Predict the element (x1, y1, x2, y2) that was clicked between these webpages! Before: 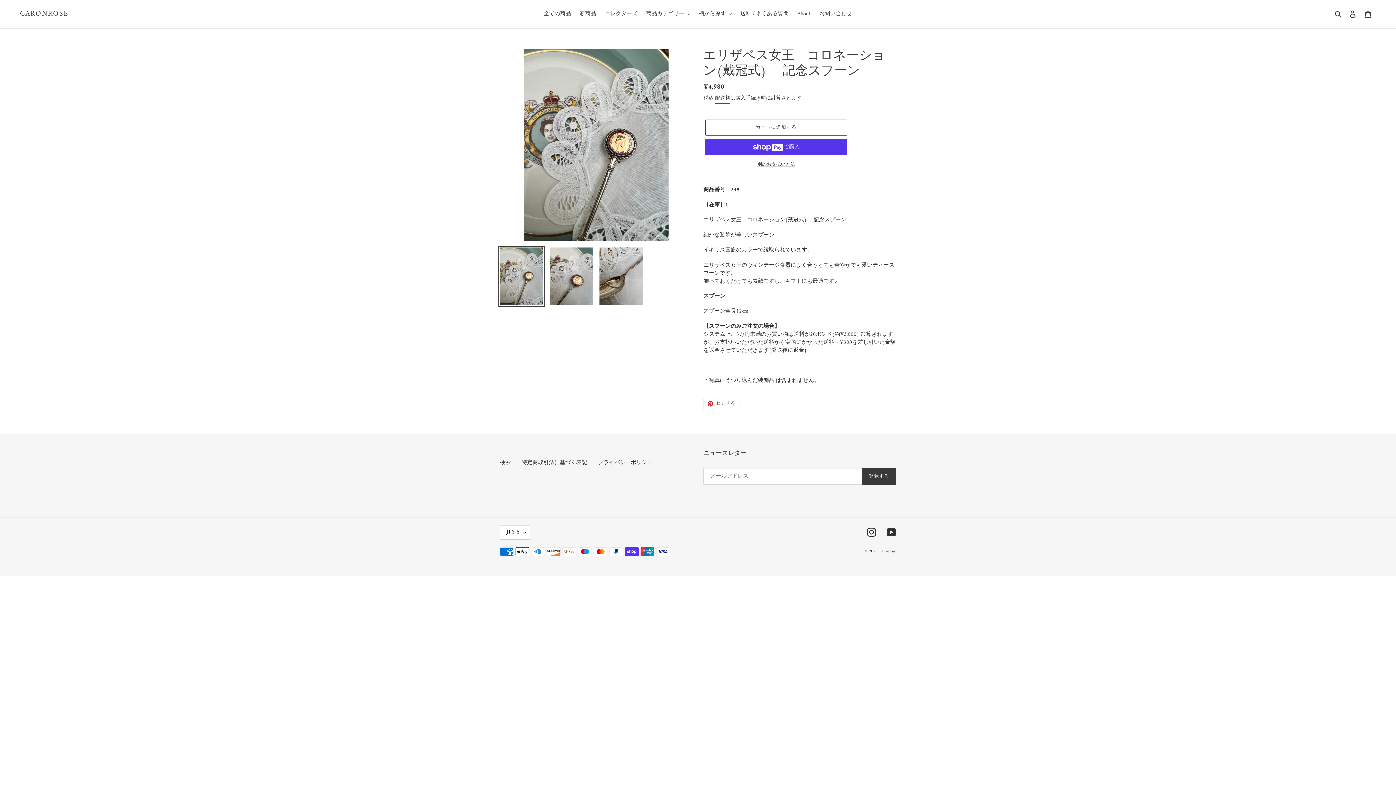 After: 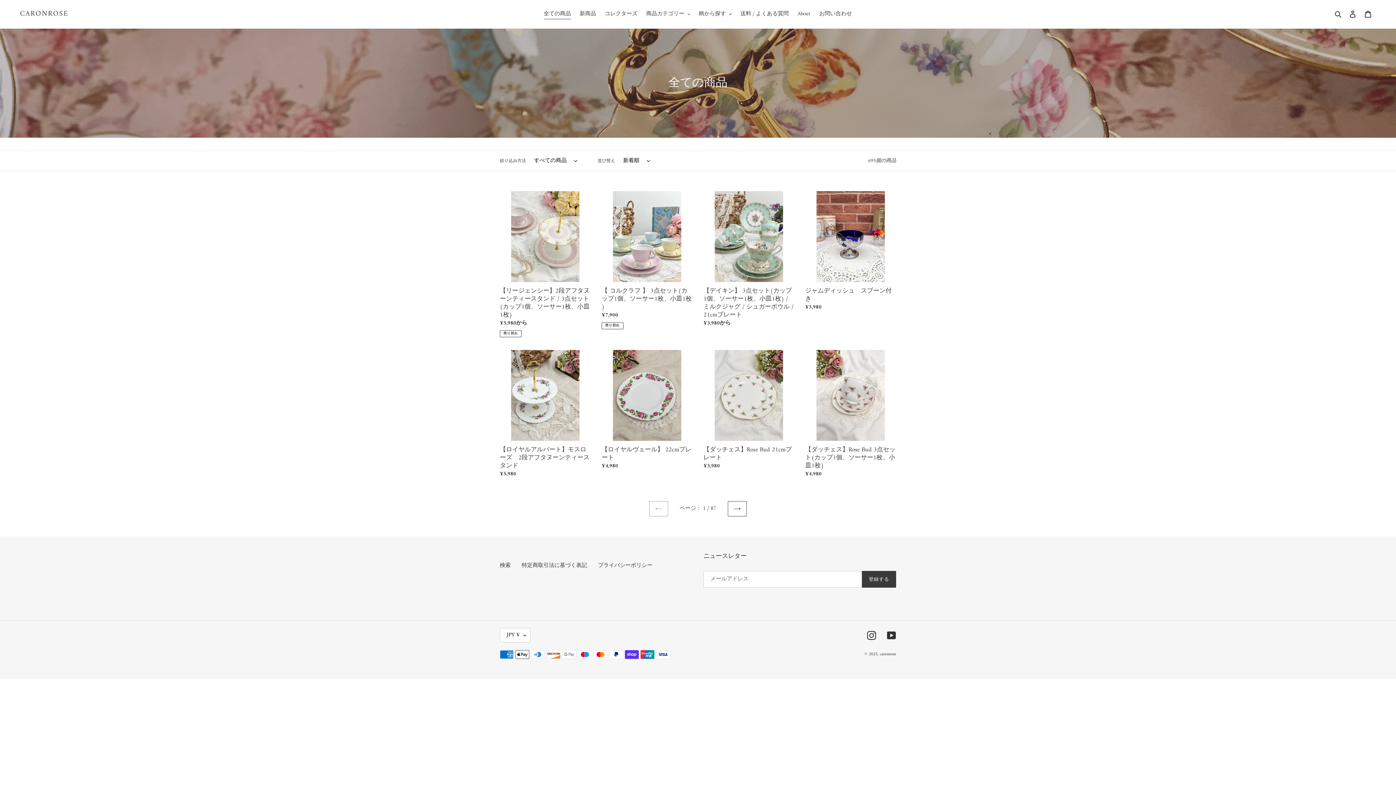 Action: bbox: (540, 9, 574, 19) label: 全ての商品